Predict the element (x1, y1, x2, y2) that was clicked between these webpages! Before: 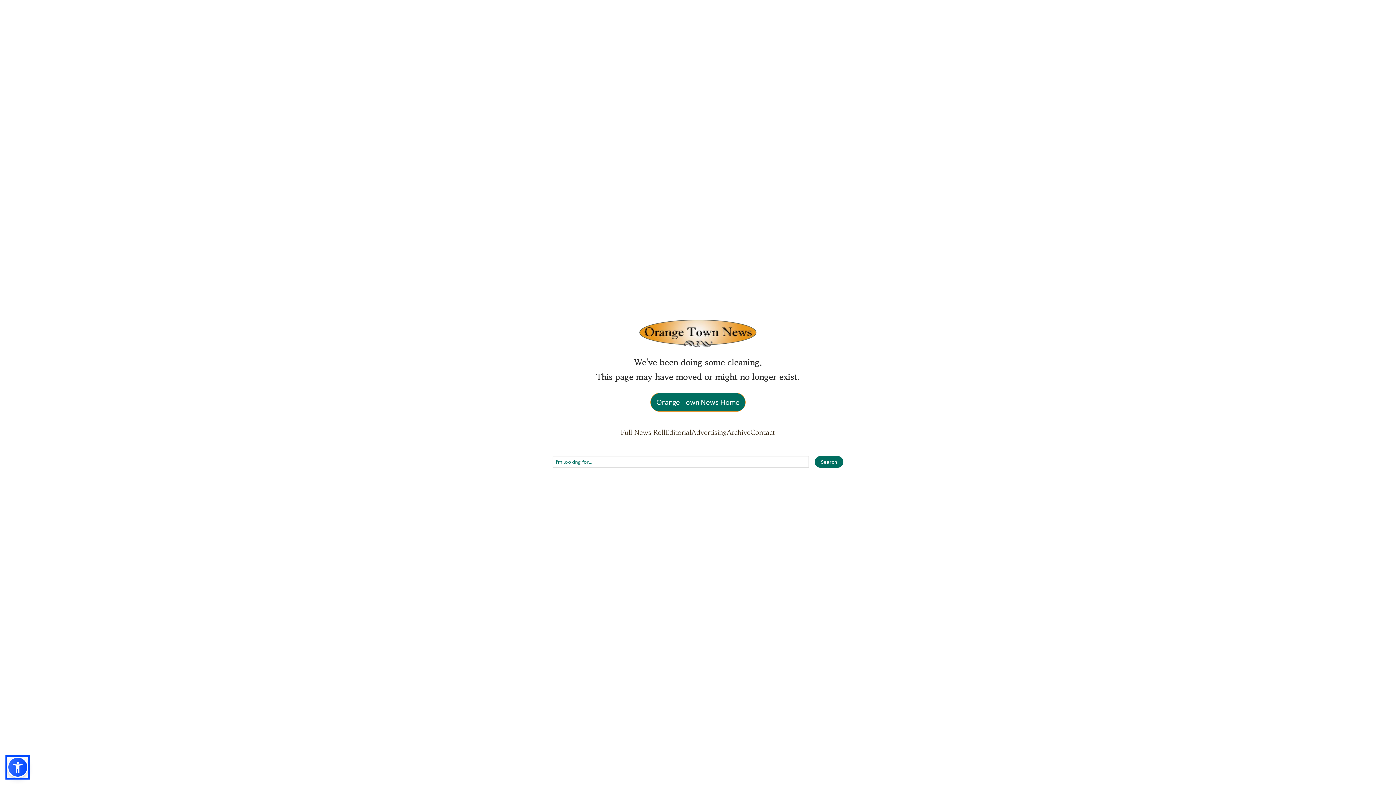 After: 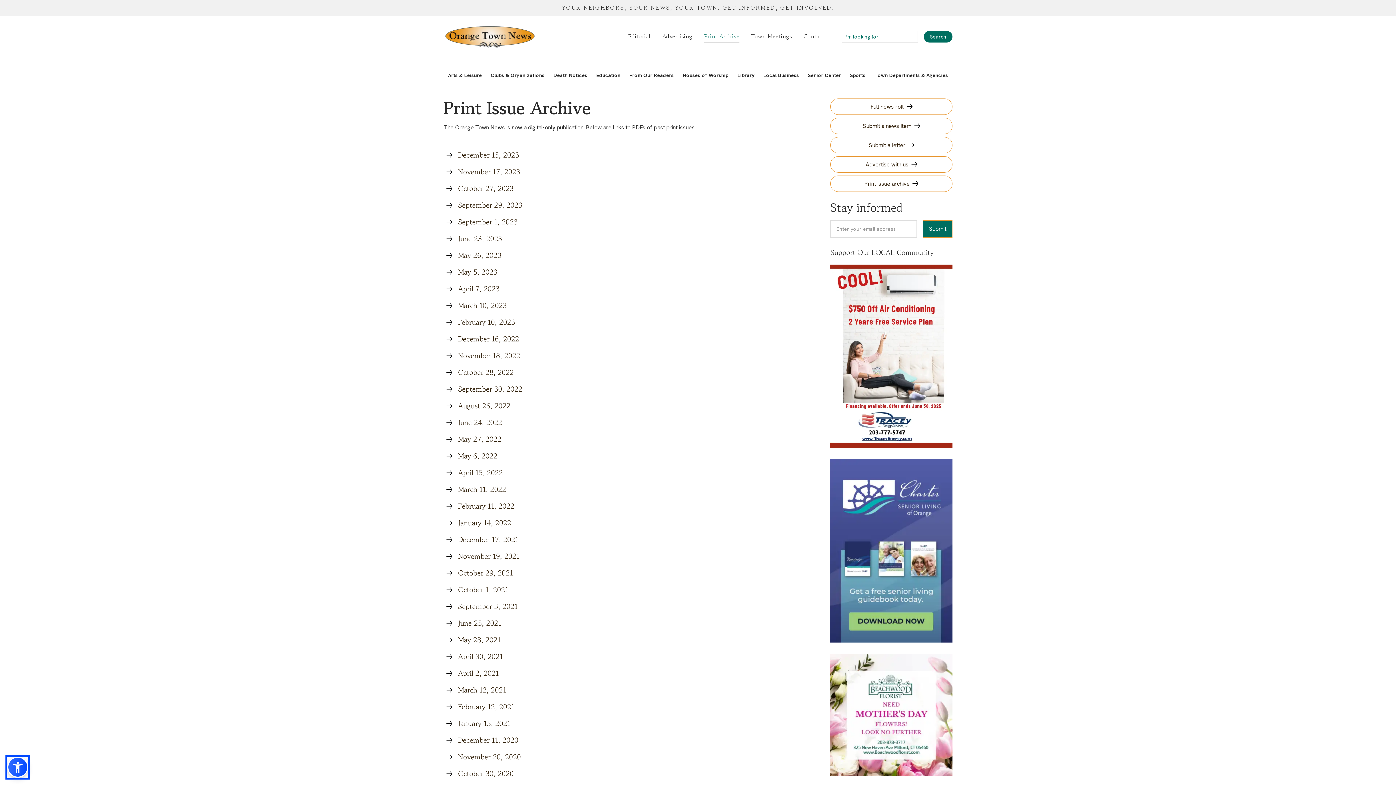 Action: label: Archive bbox: (726, 426, 750, 439)